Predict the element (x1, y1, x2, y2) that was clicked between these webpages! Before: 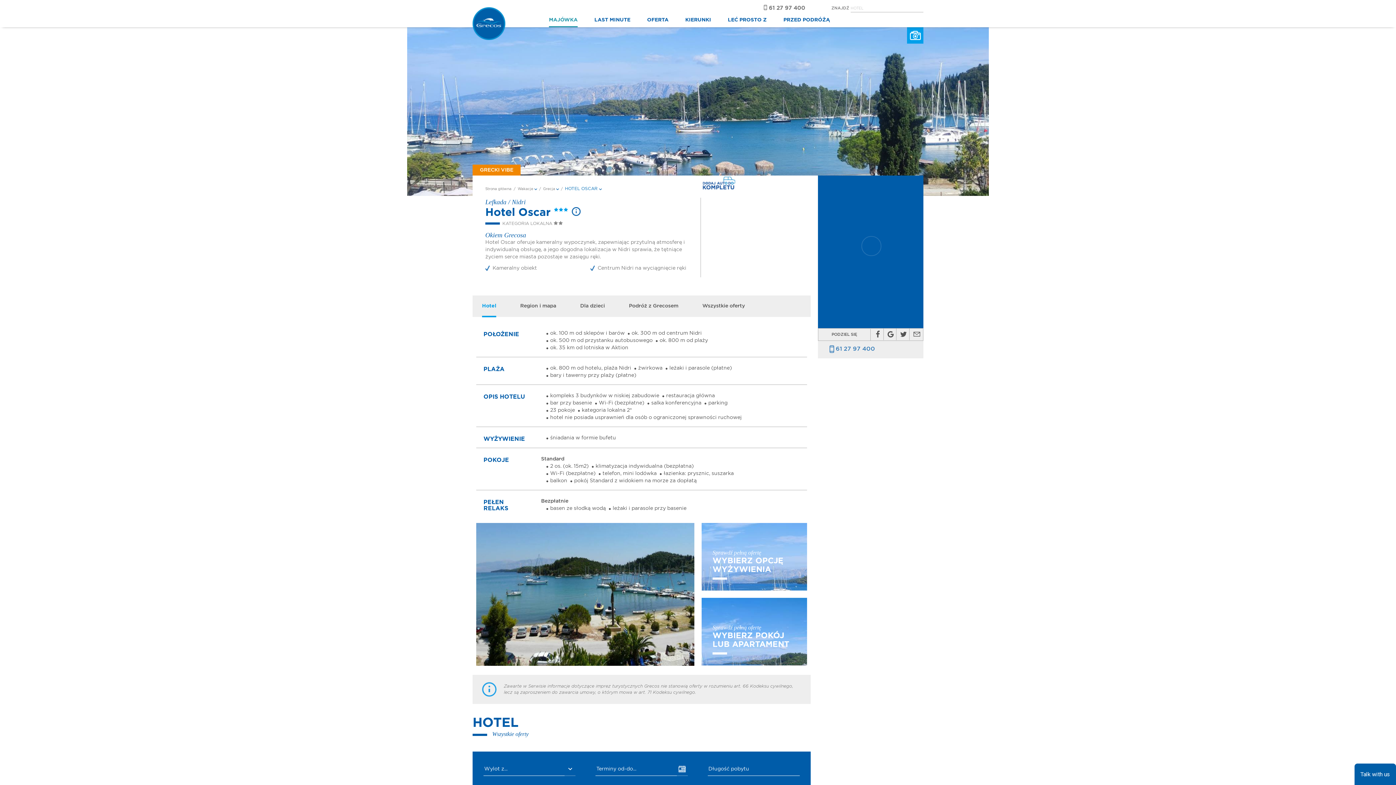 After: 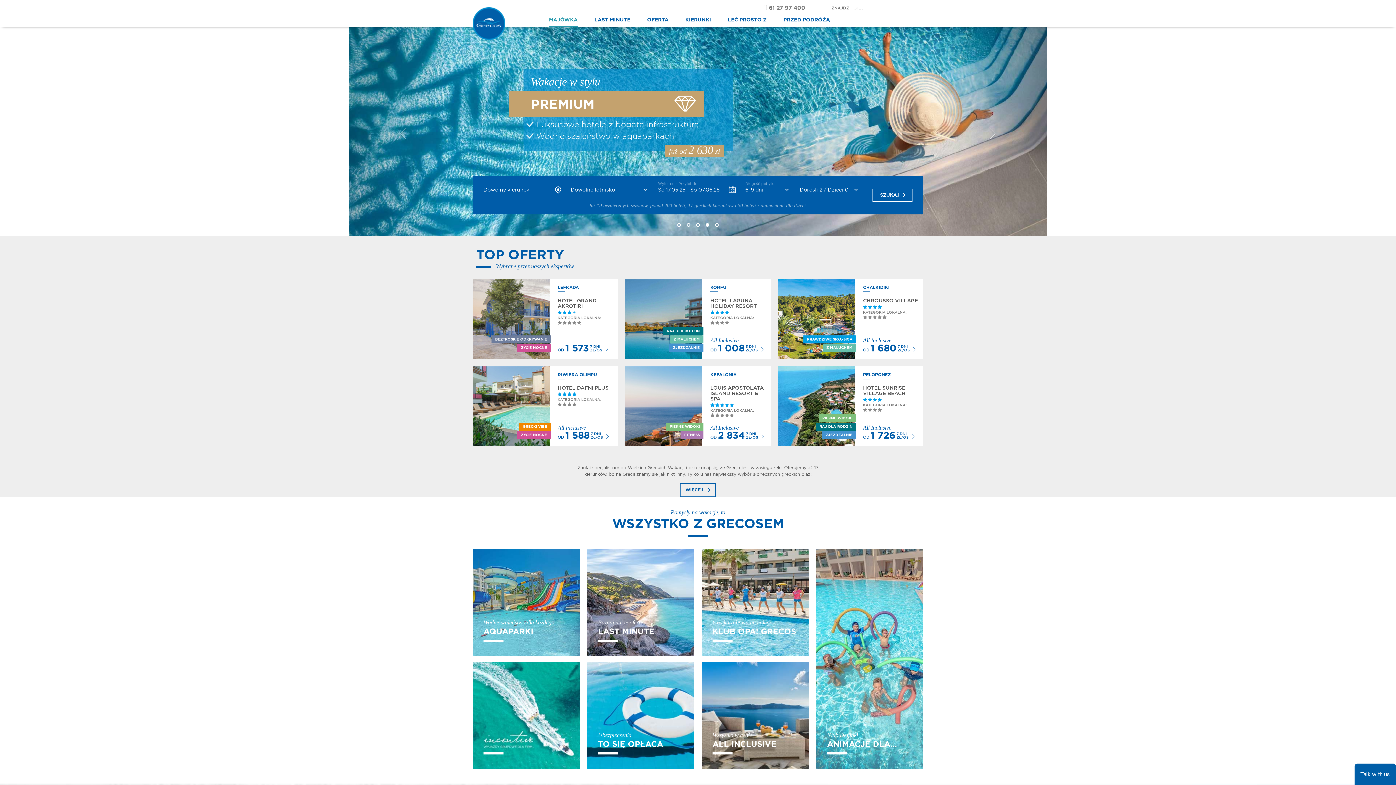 Action: bbox: (485, 187, 512, 190) label: Strona główna 